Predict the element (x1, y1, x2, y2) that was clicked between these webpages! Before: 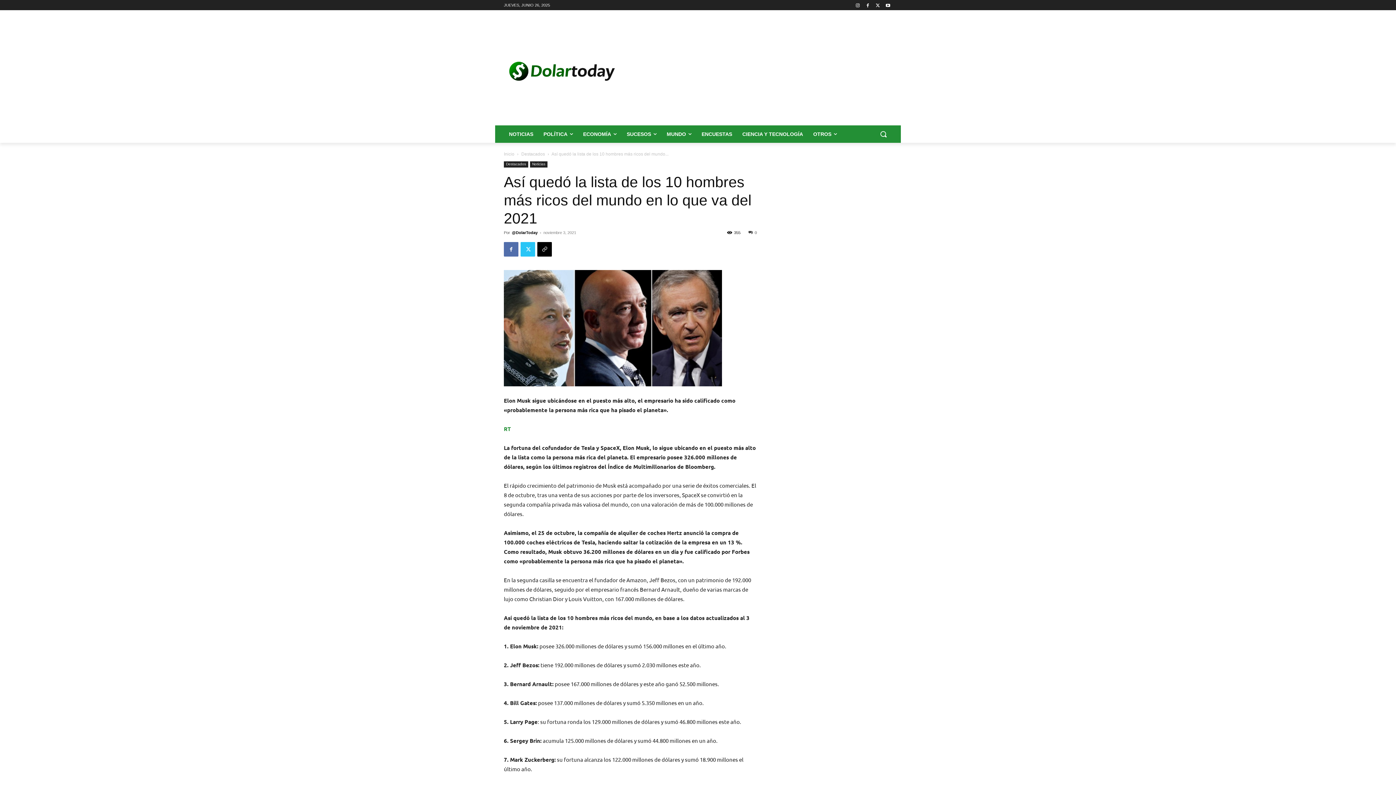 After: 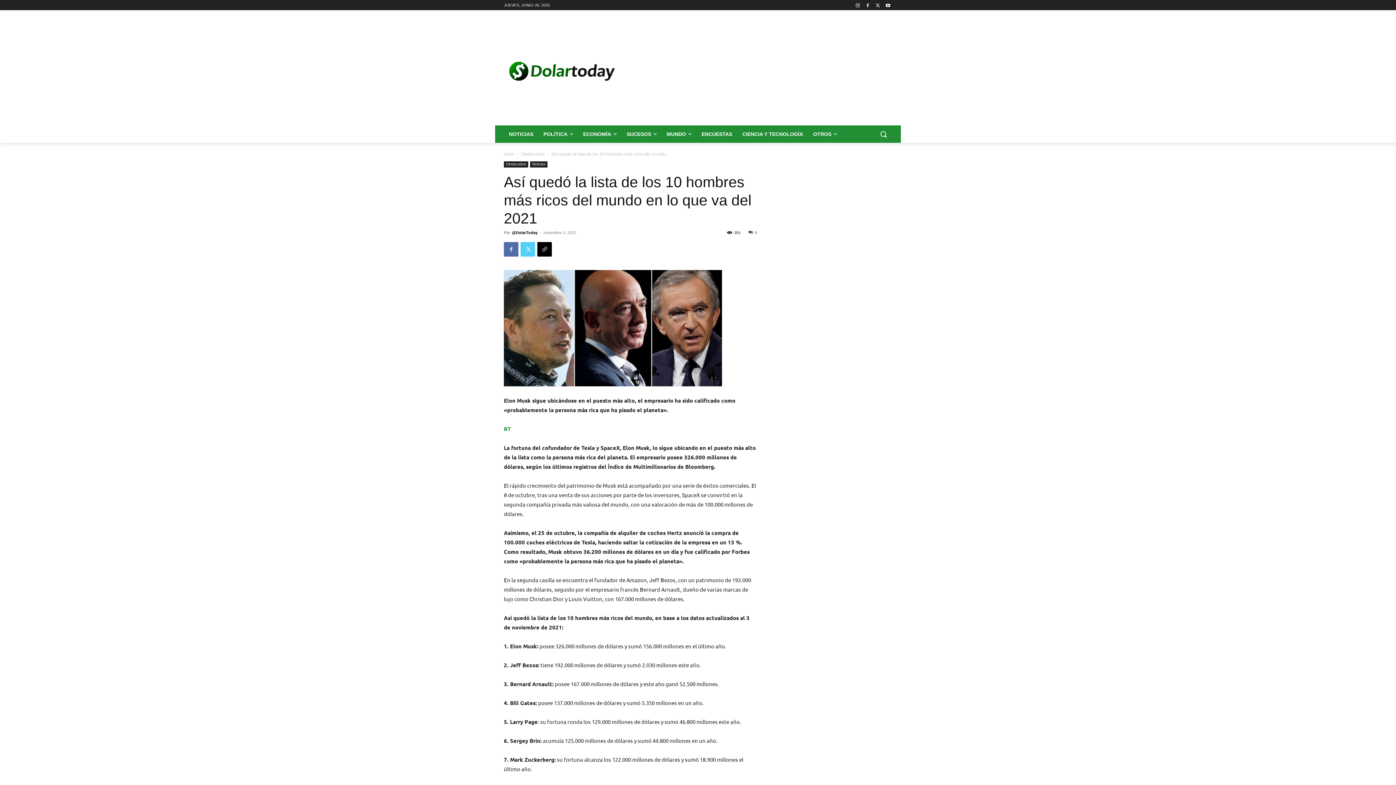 Action: bbox: (520, 242, 535, 256)